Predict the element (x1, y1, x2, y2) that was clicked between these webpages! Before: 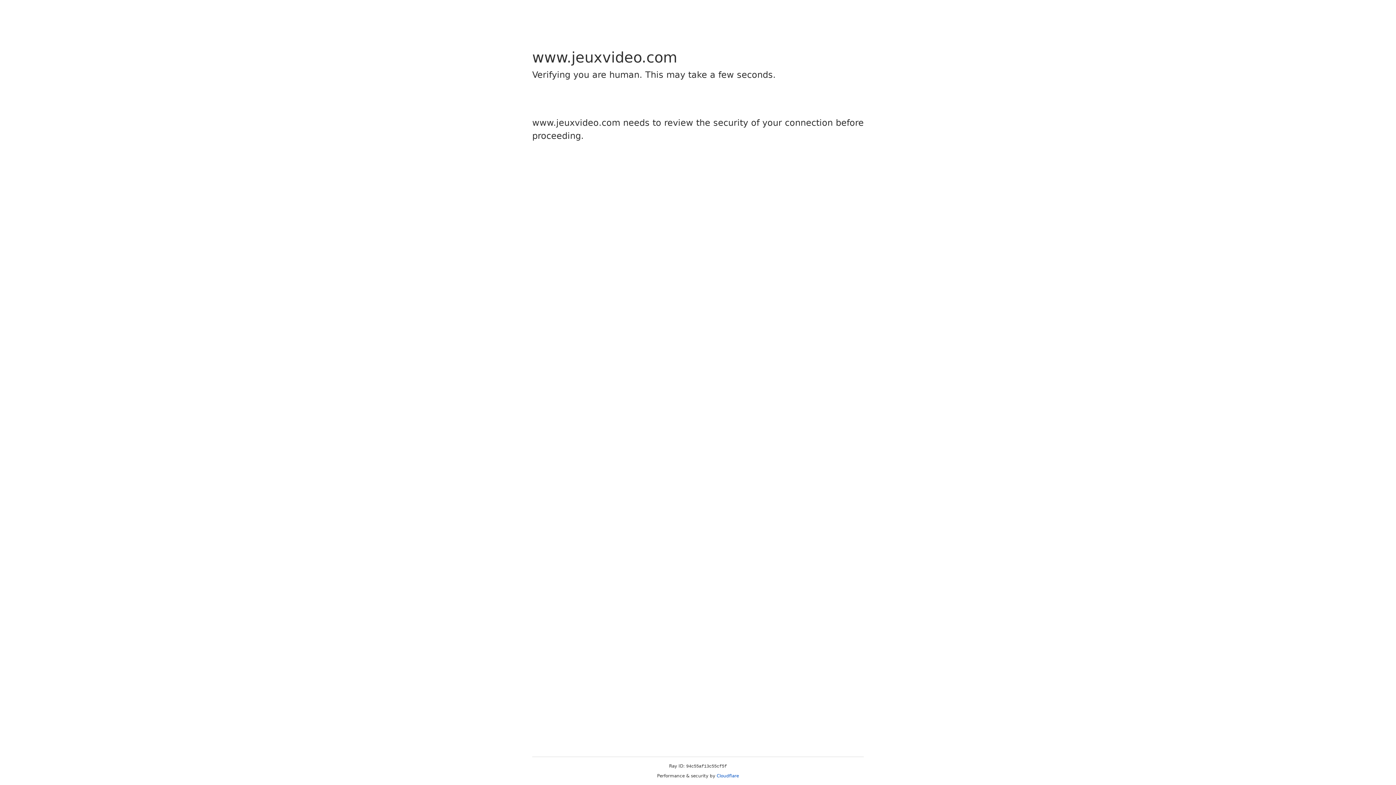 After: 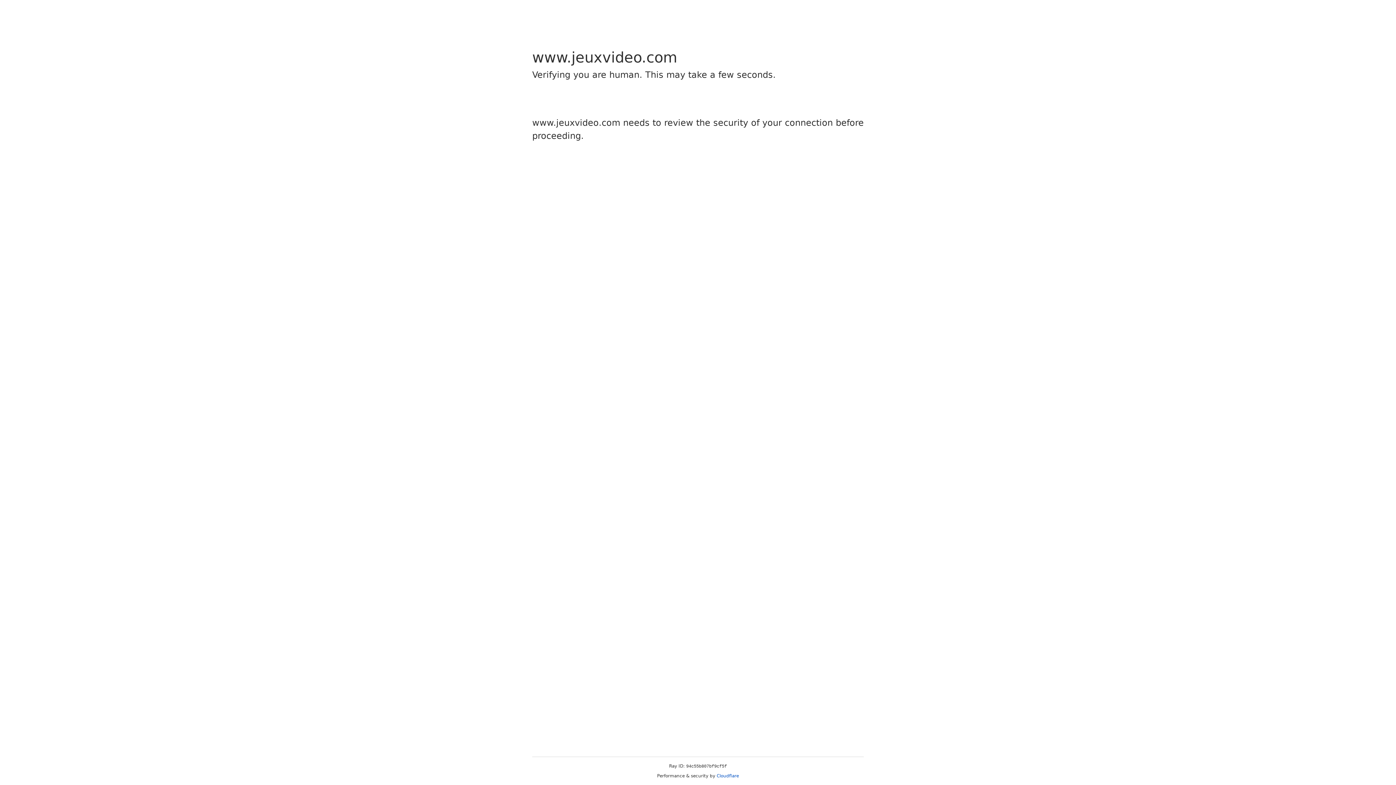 Action: label: Cloudflare bbox: (716, 773, 739, 778)